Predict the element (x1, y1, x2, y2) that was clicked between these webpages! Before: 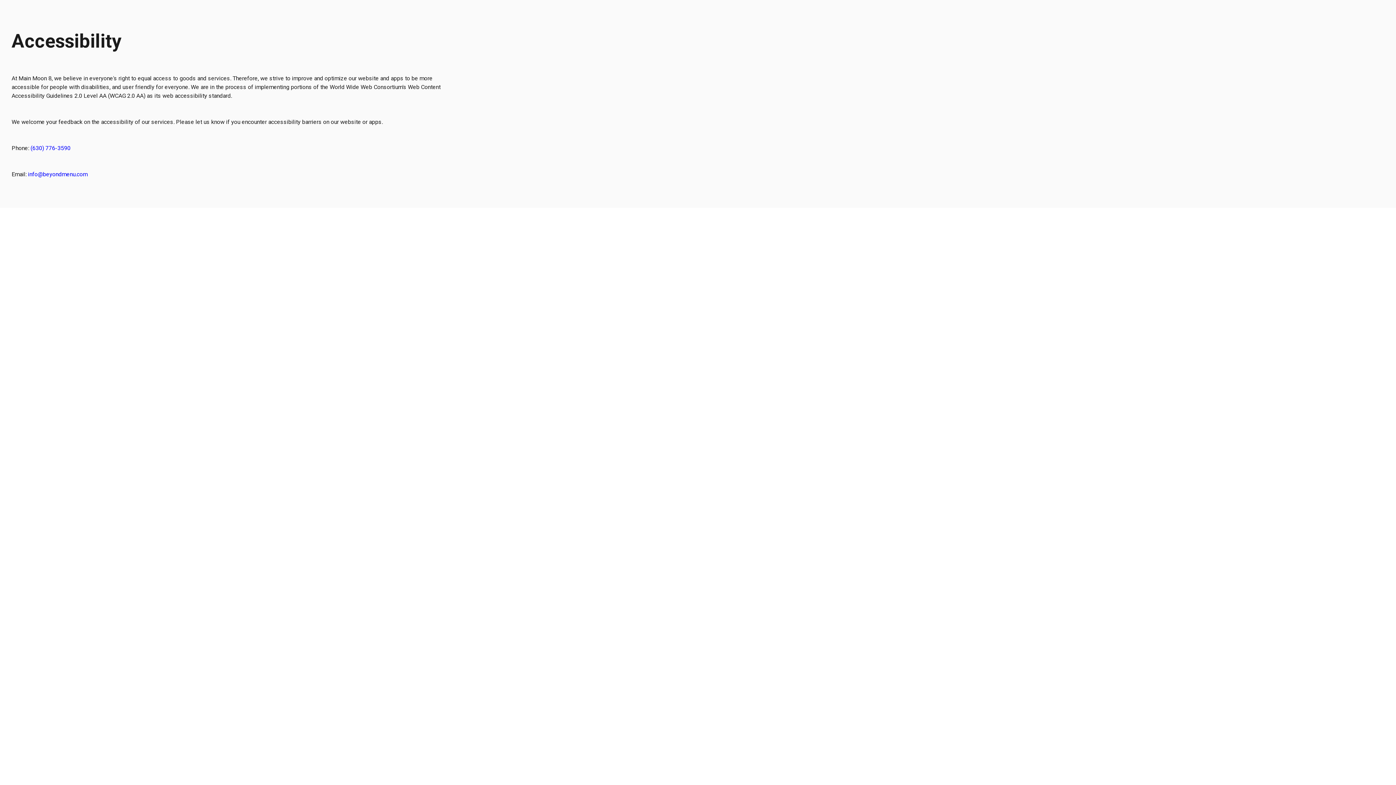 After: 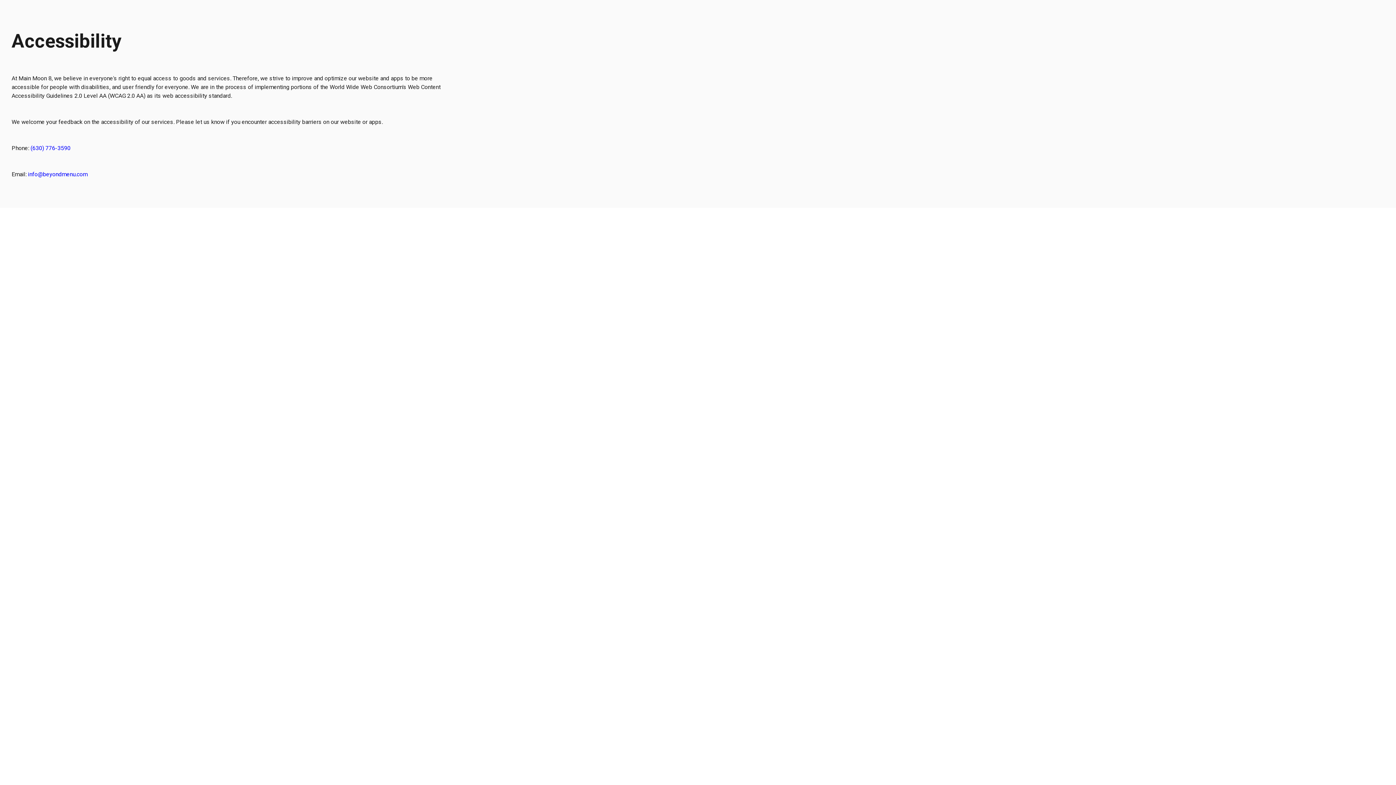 Action: bbox: (28, 171, 87, 177) label: info@beyondmenu.com